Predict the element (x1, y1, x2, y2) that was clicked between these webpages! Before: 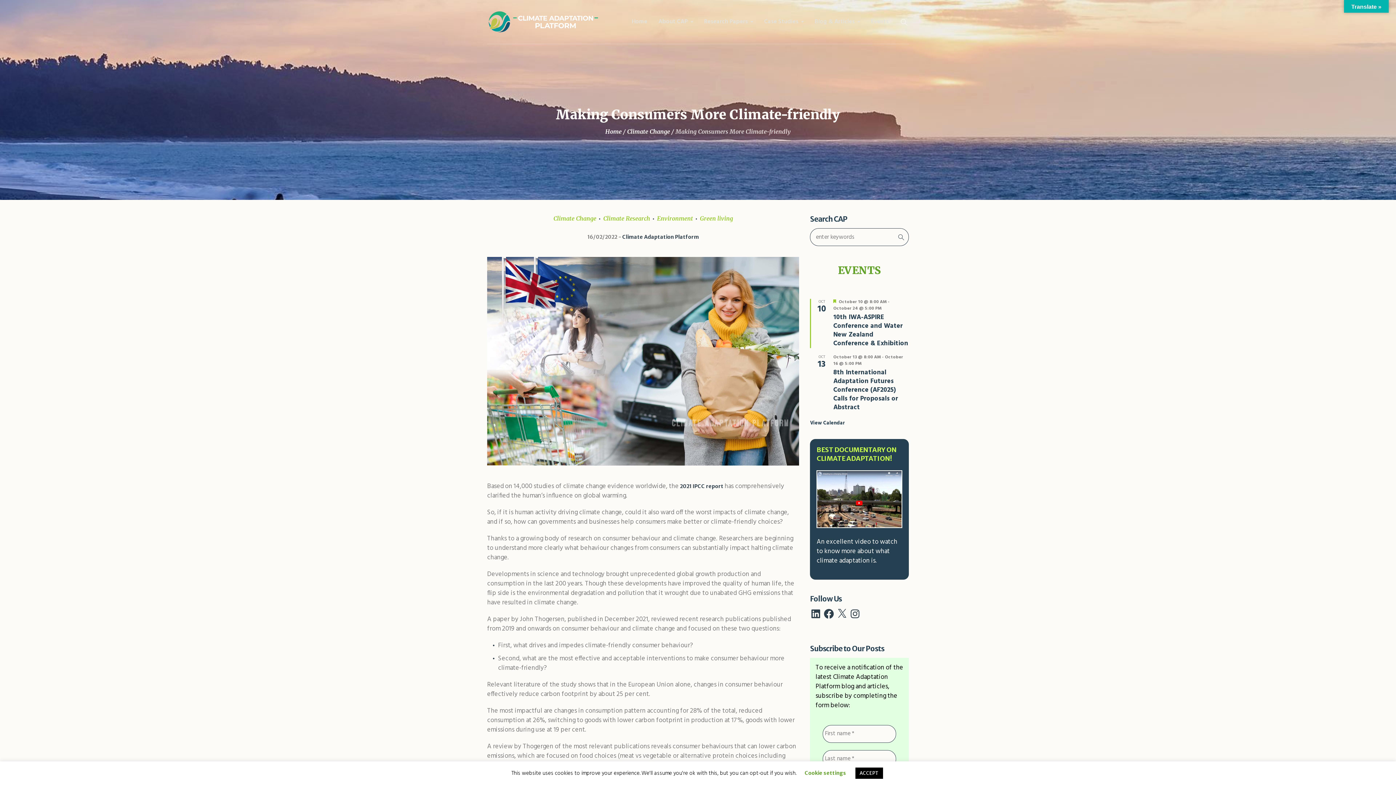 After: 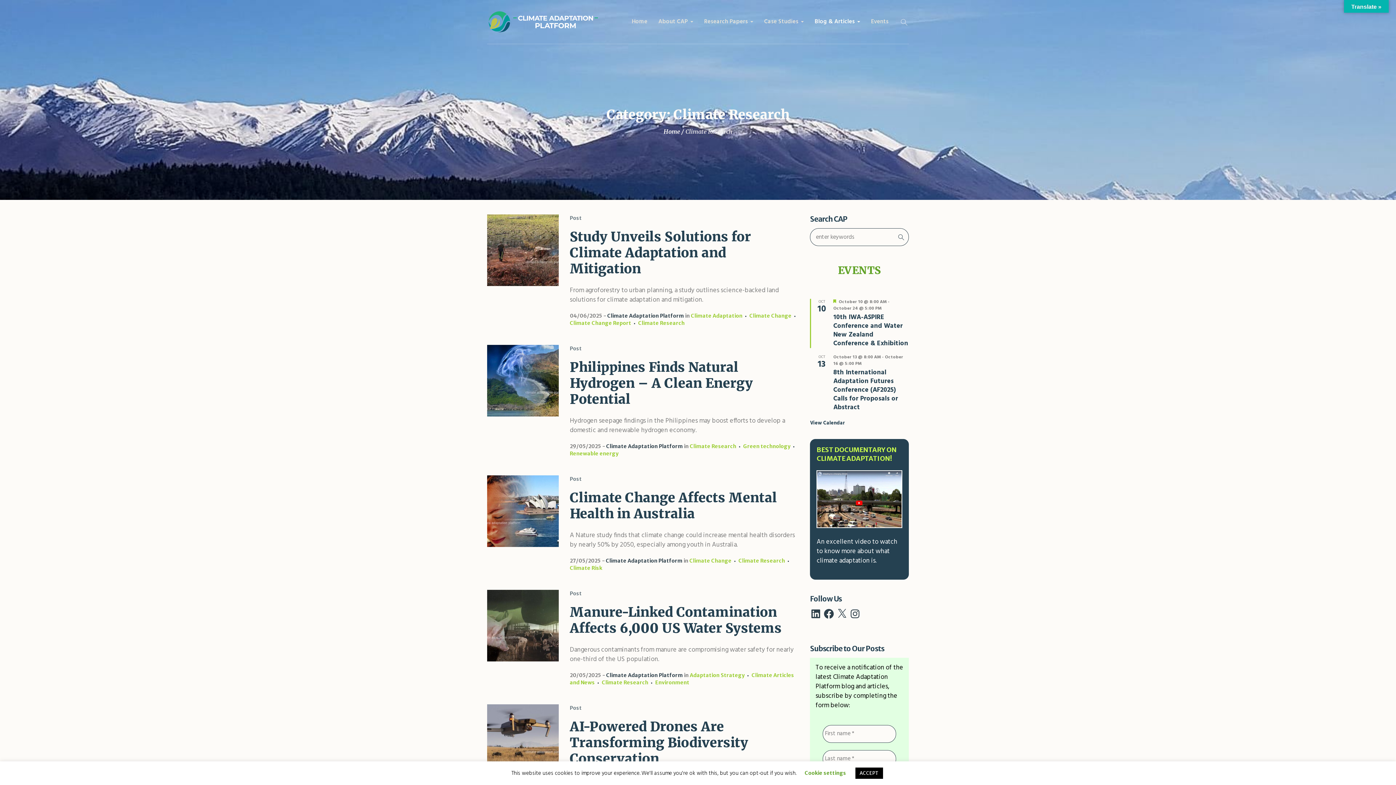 Action: bbox: (596, 214, 650, 222) label: Climate Research